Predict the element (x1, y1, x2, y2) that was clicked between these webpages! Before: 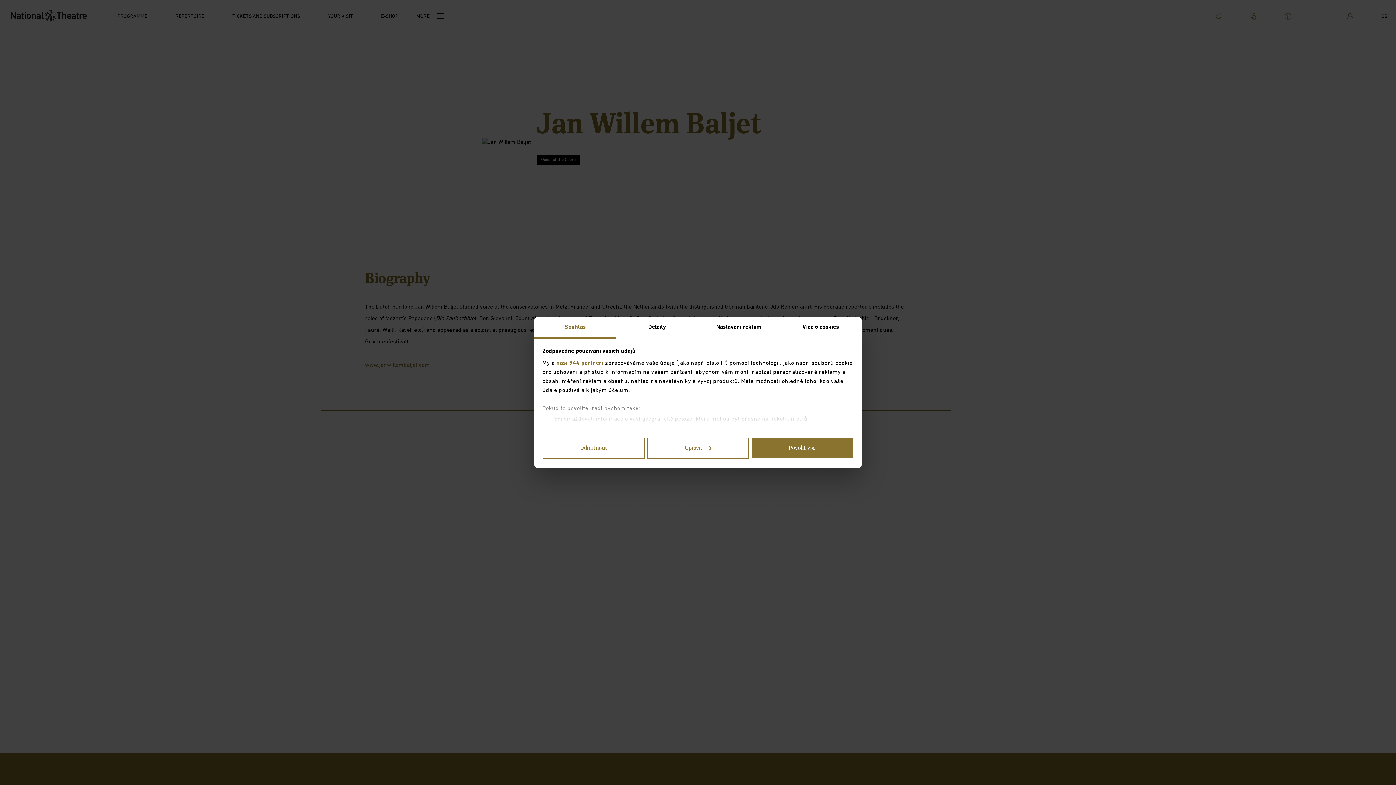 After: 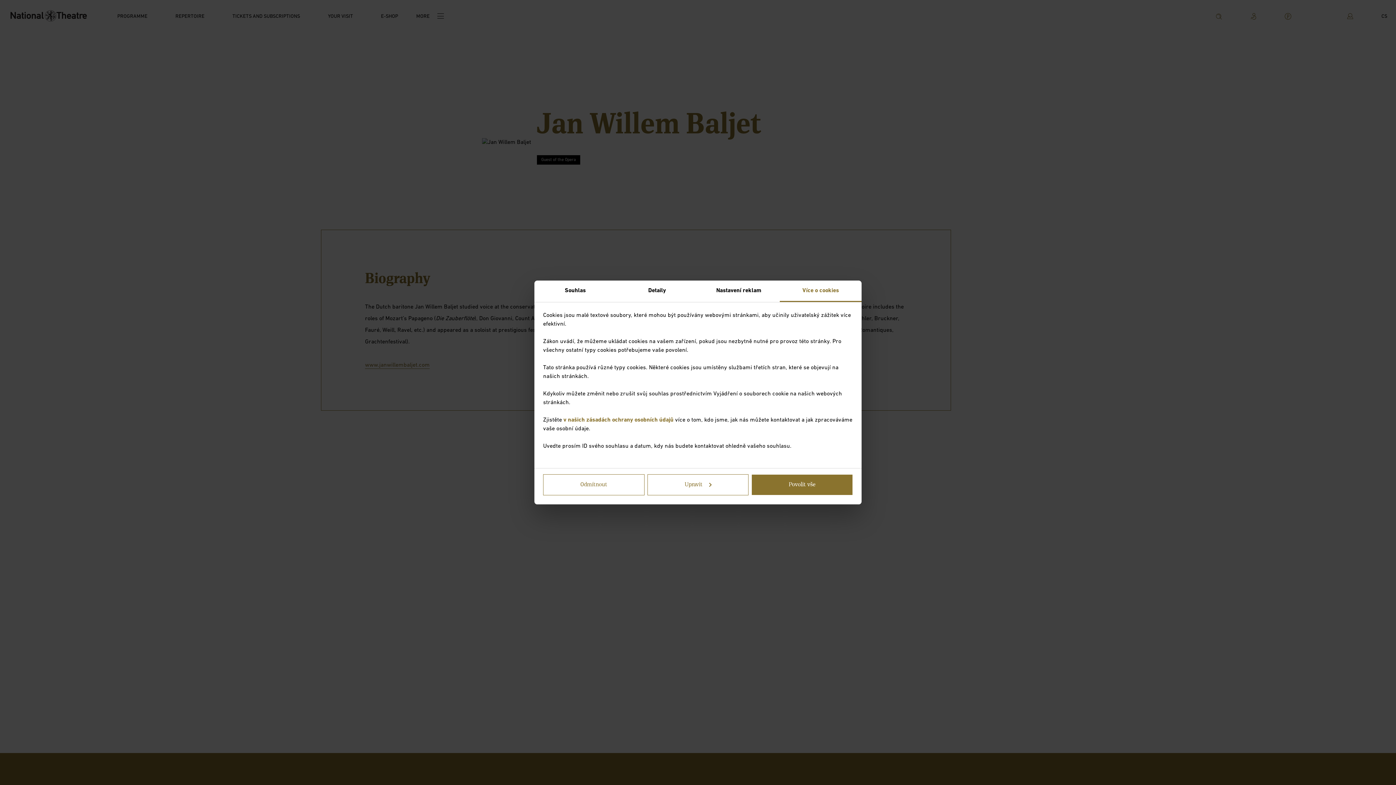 Action: bbox: (780, 317, 861, 338) label: Více o cookies